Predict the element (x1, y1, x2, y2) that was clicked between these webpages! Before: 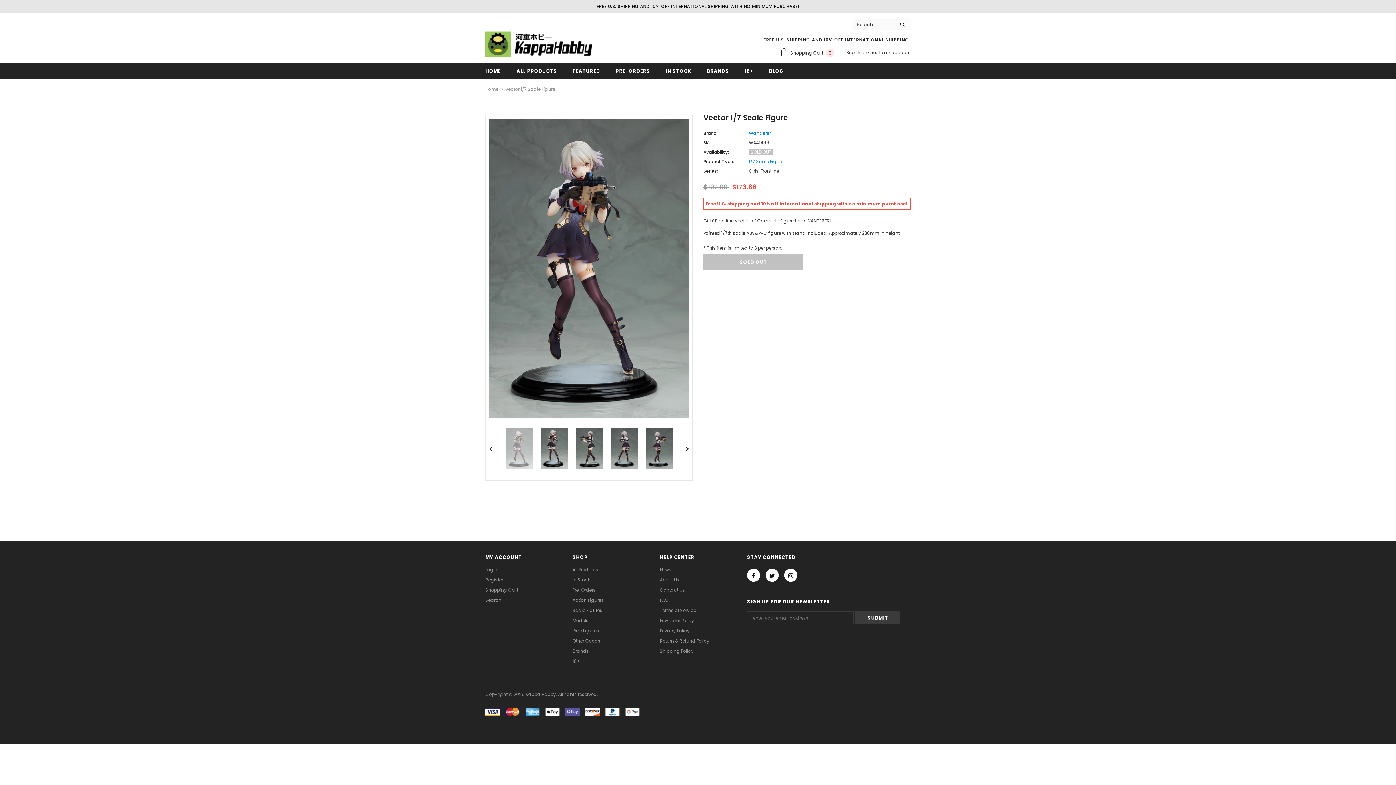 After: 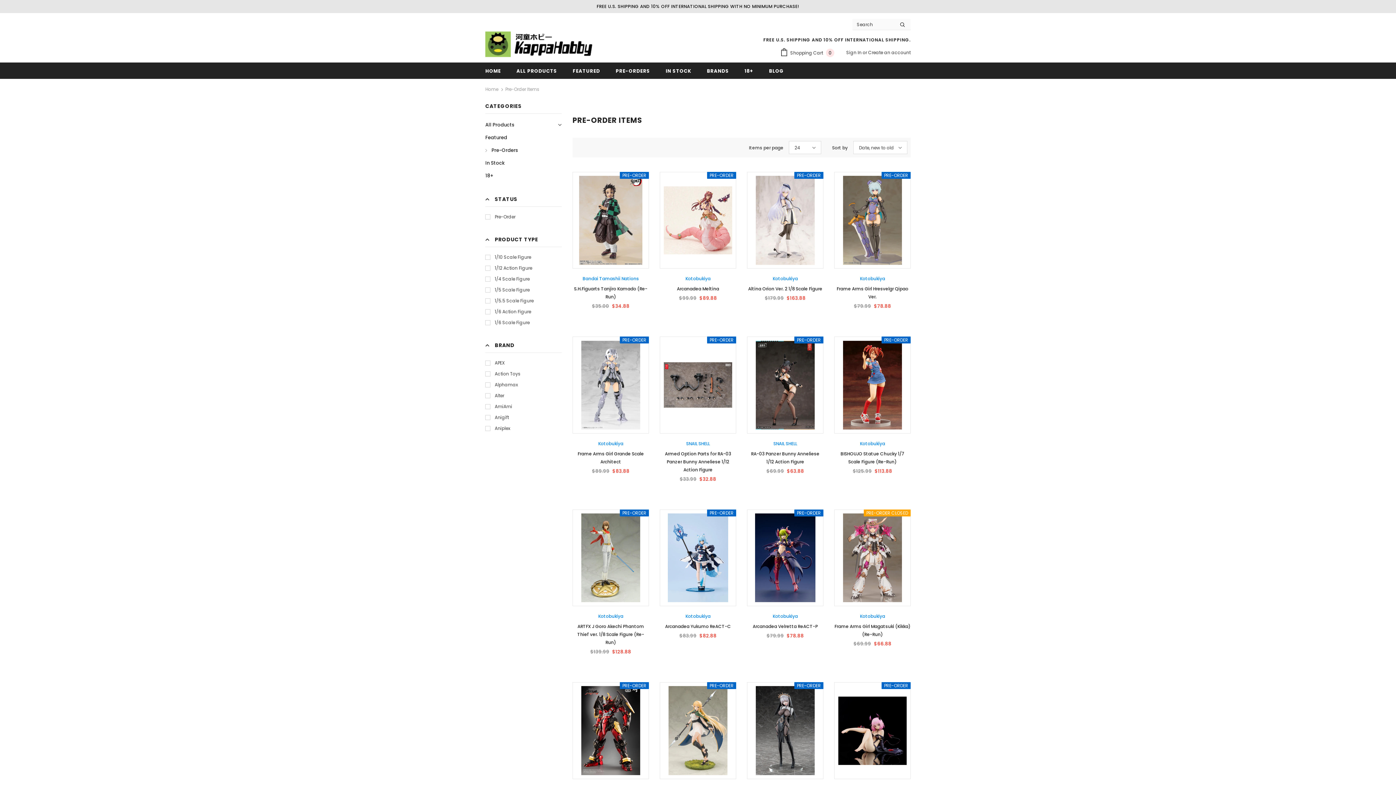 Action: label: PRE-ORDERS bbox: (615, 62, 650, 78)